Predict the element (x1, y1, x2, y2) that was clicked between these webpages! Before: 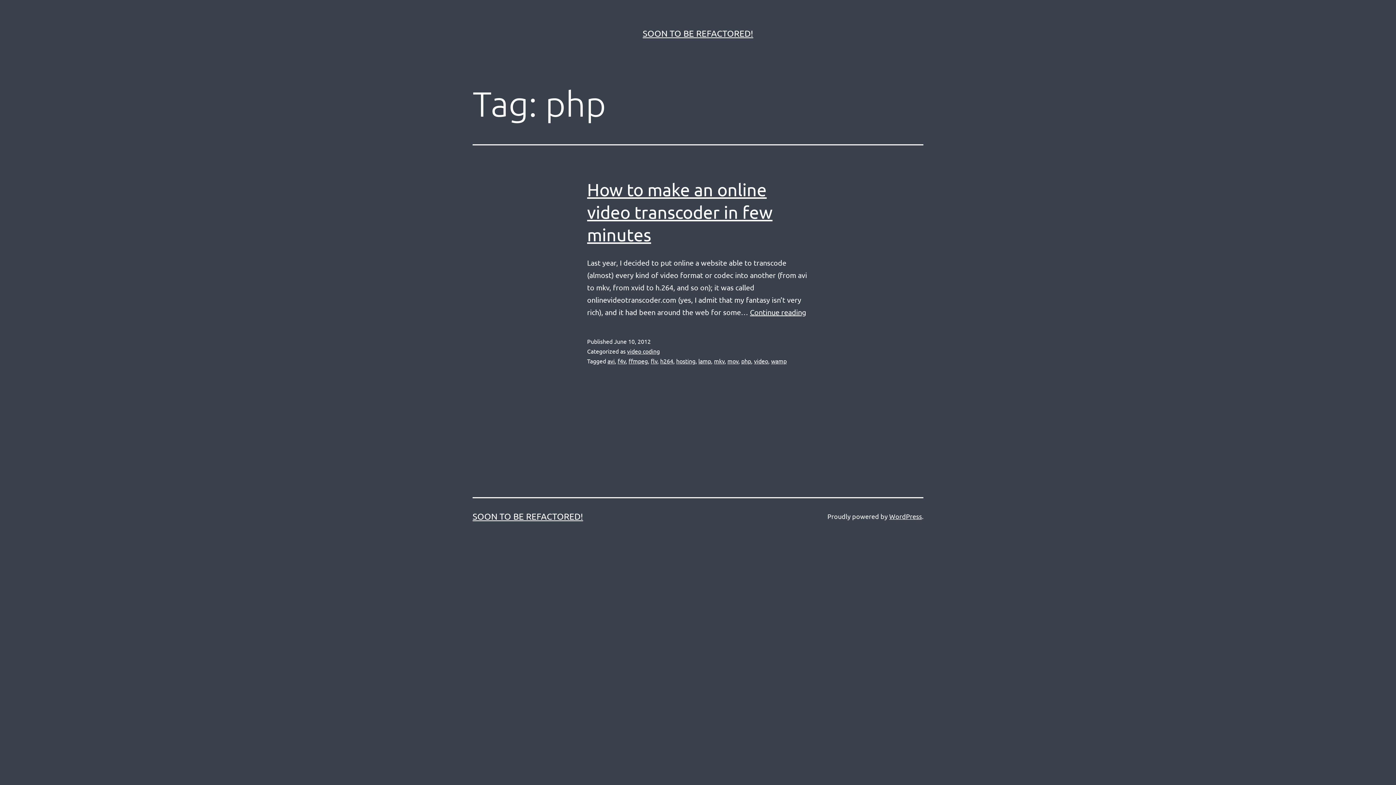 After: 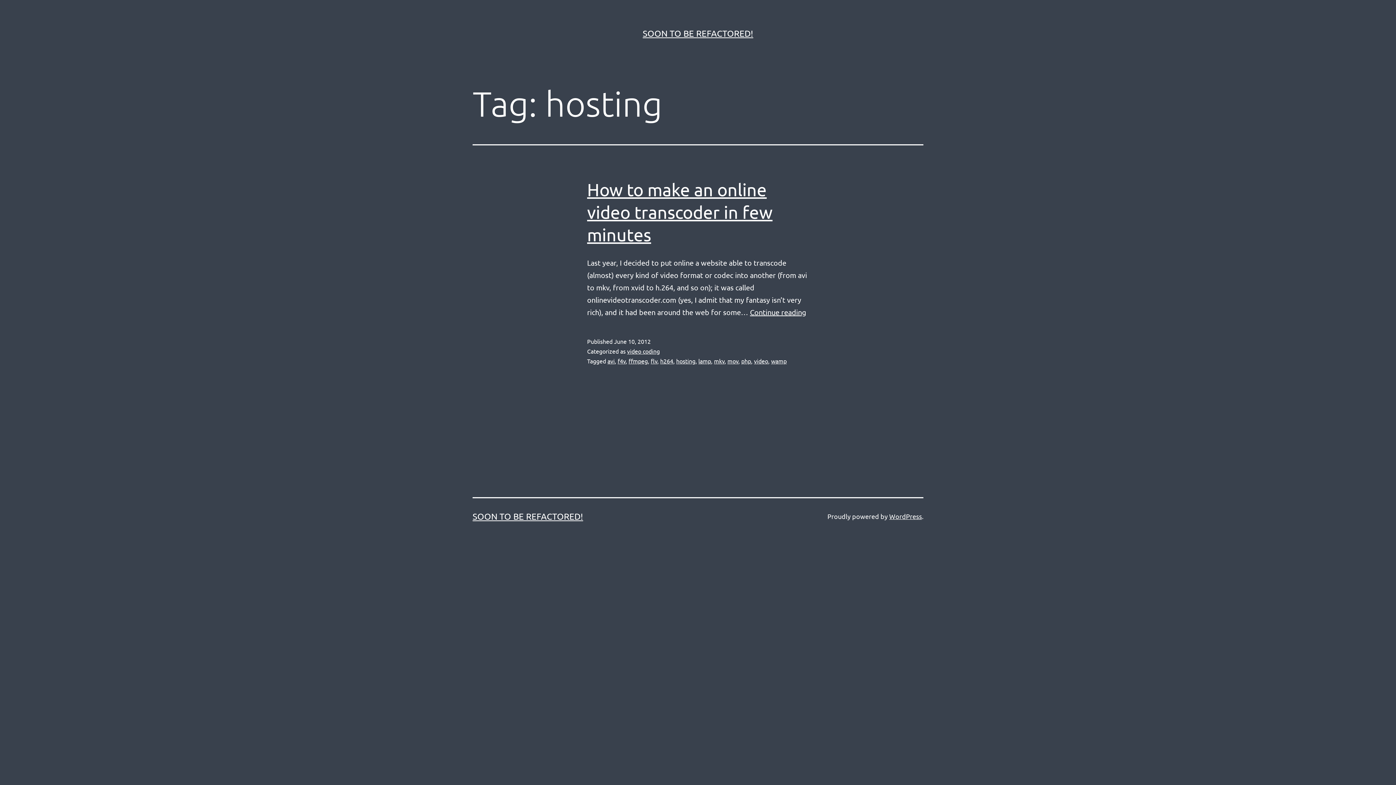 Action: label: hosting bbox: (676, 357, 695, 364)